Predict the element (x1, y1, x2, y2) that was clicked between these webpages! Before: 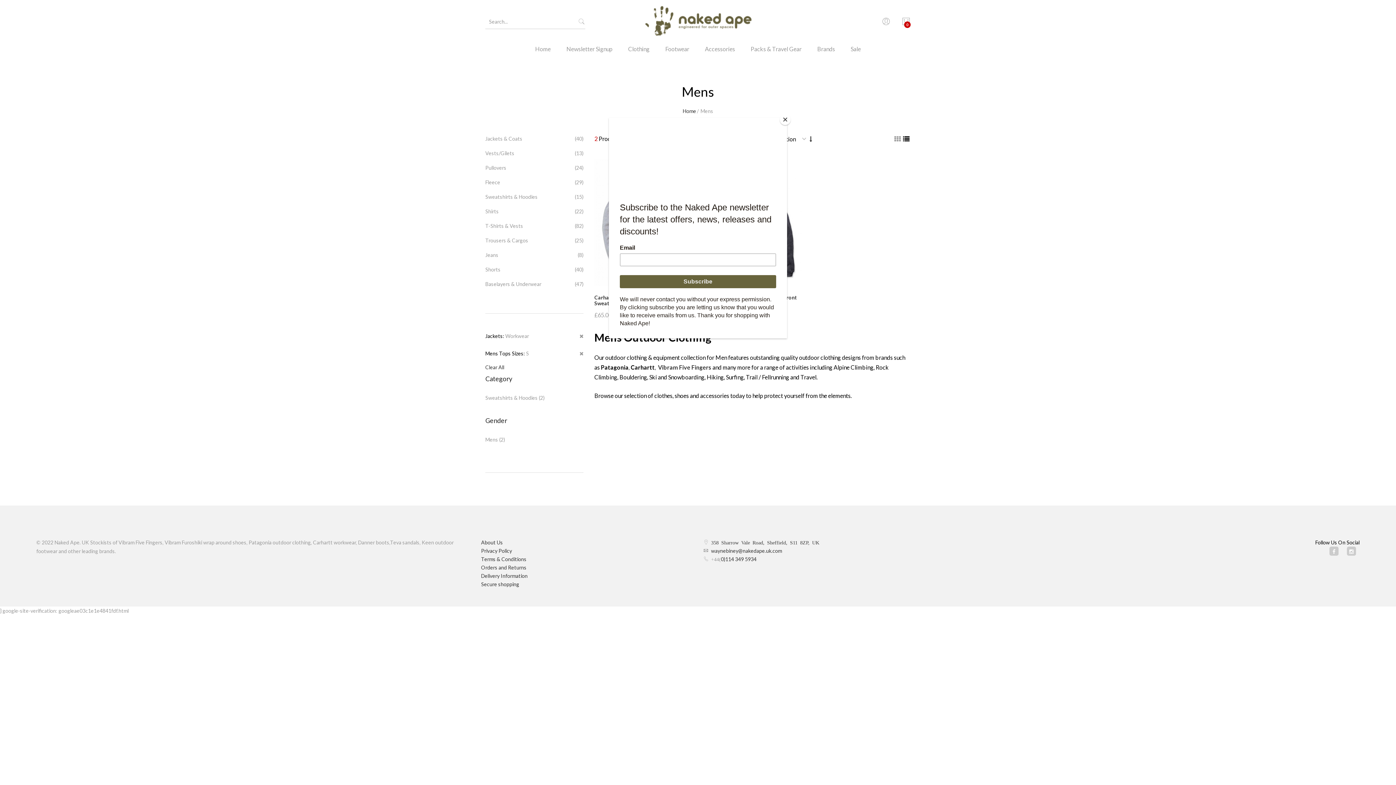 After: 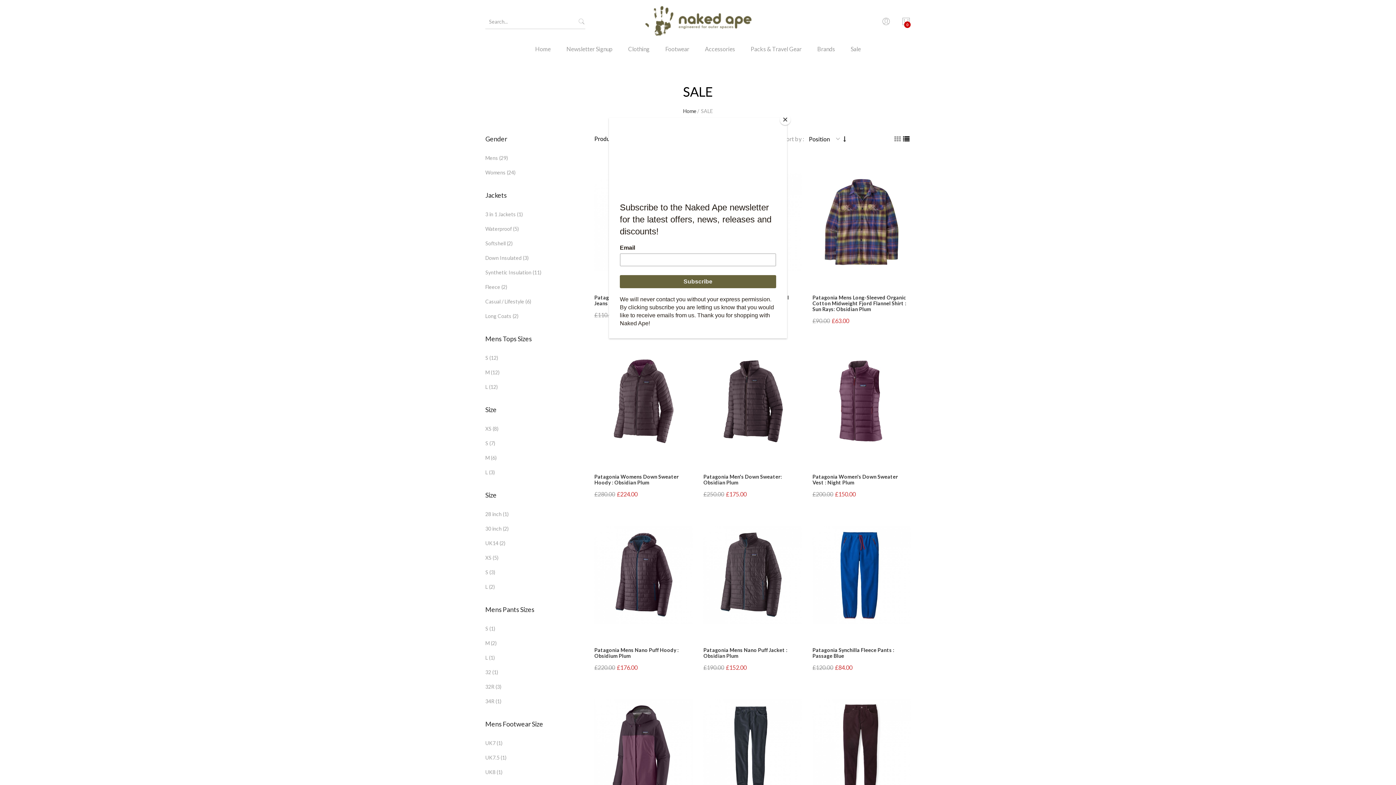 Action: label: Sale bbox: (843, 43, 868, 64)